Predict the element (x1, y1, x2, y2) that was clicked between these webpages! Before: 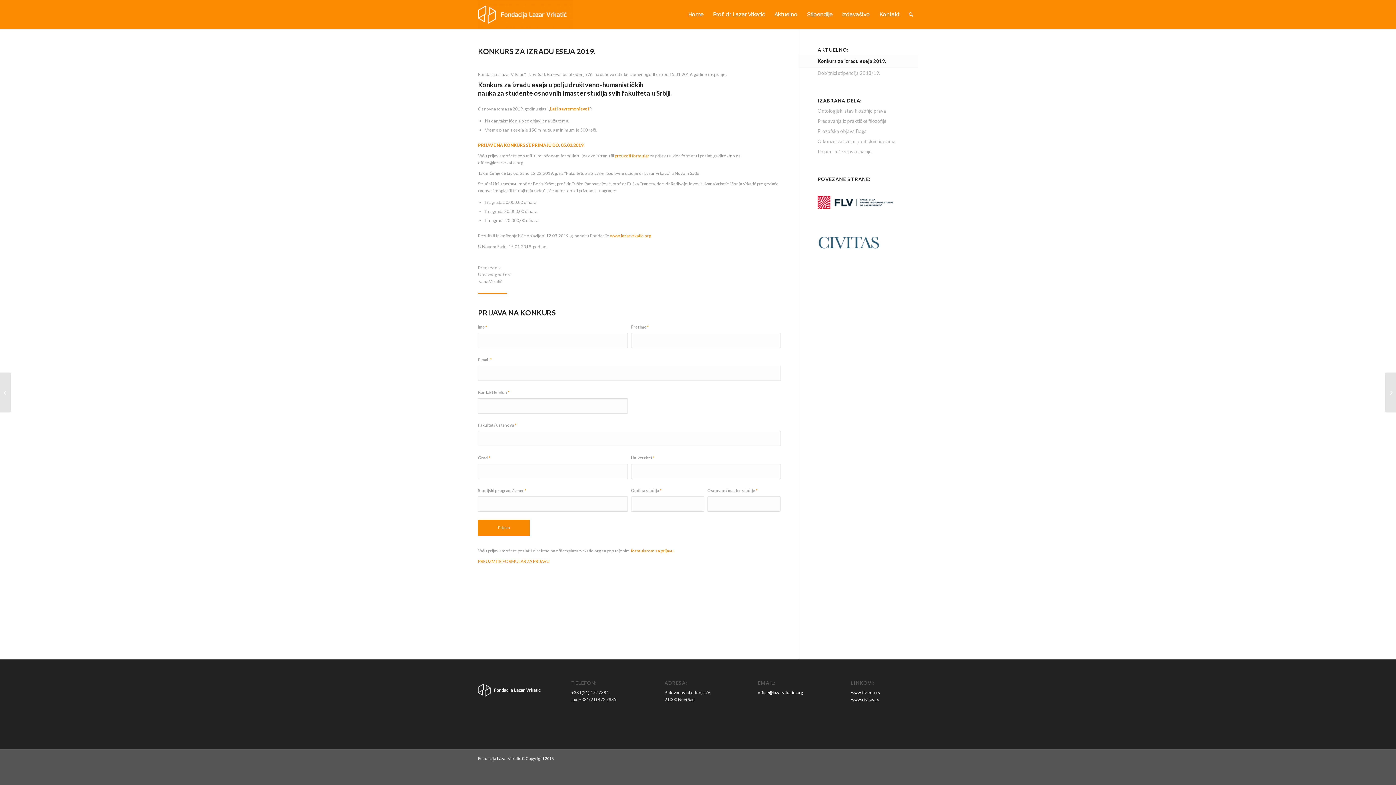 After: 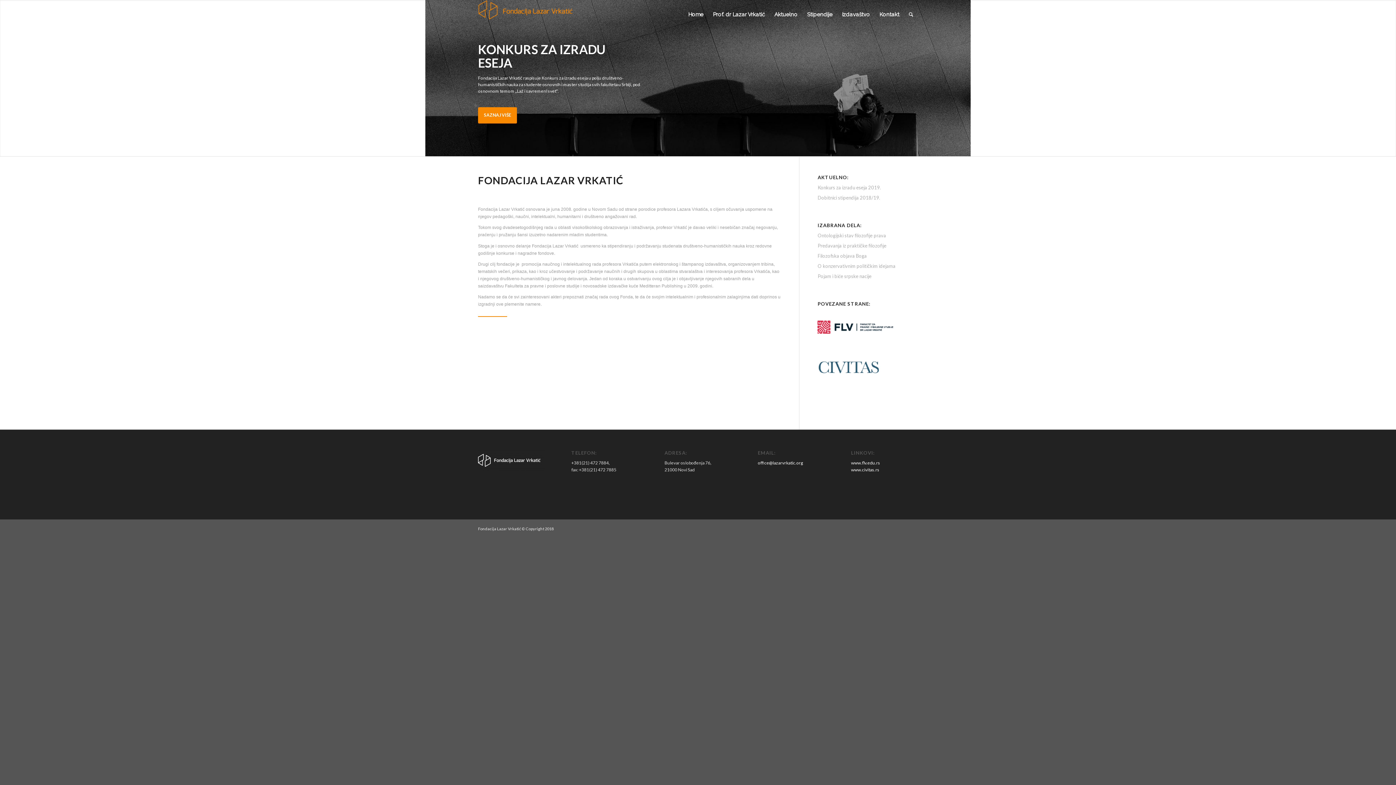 Action: bbox: (683, 0, 708, 29) label: Home